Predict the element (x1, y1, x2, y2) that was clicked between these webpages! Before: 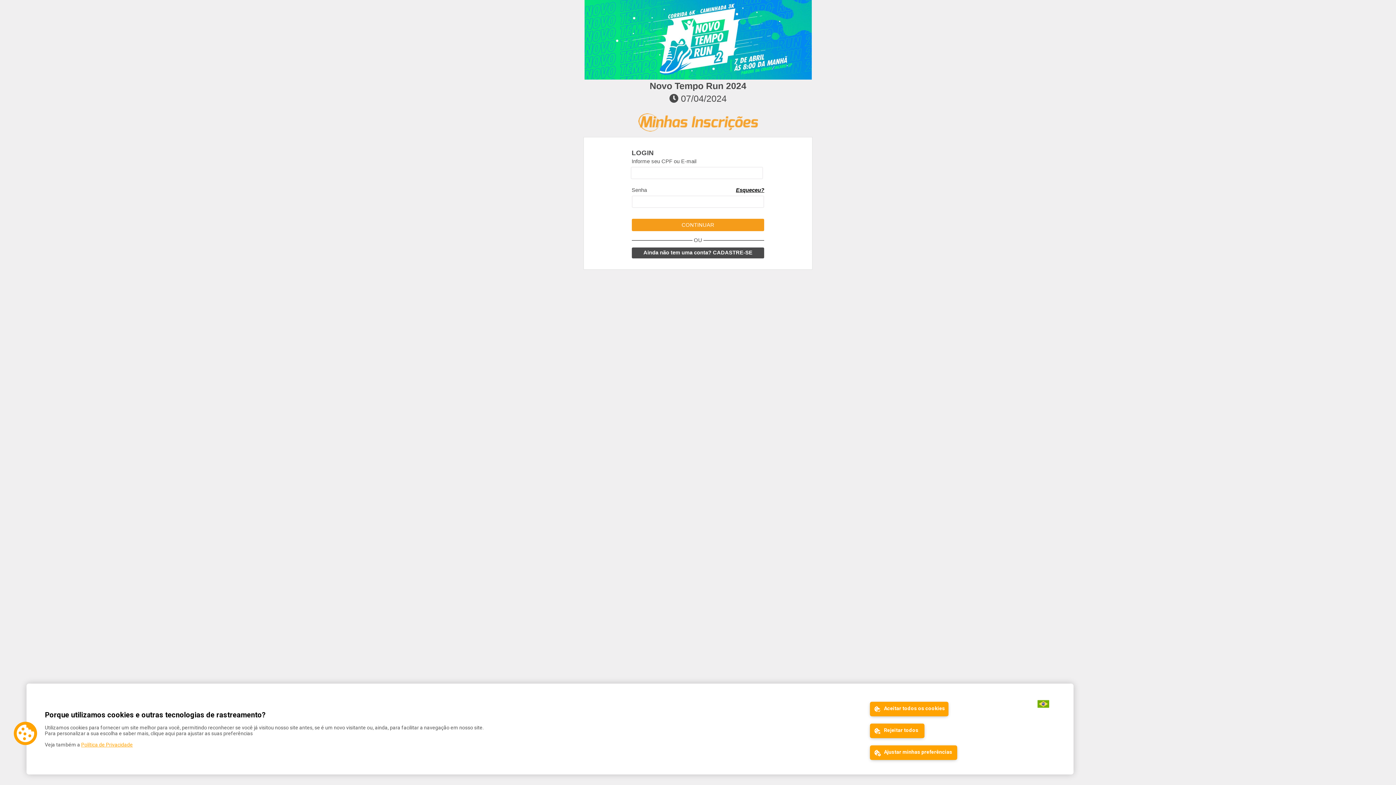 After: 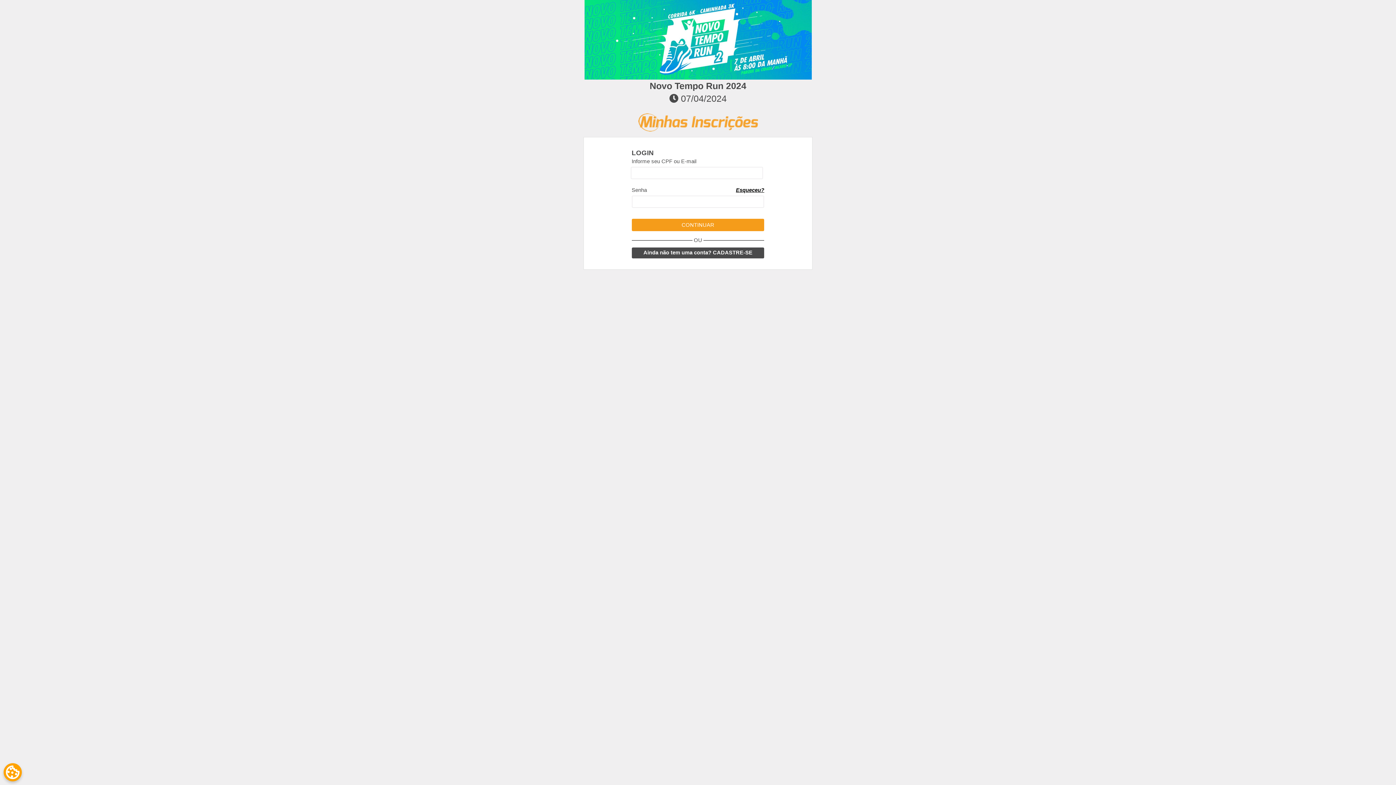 Action: label:  Rejeitar todos bbox: (870, 723, 924, 738)